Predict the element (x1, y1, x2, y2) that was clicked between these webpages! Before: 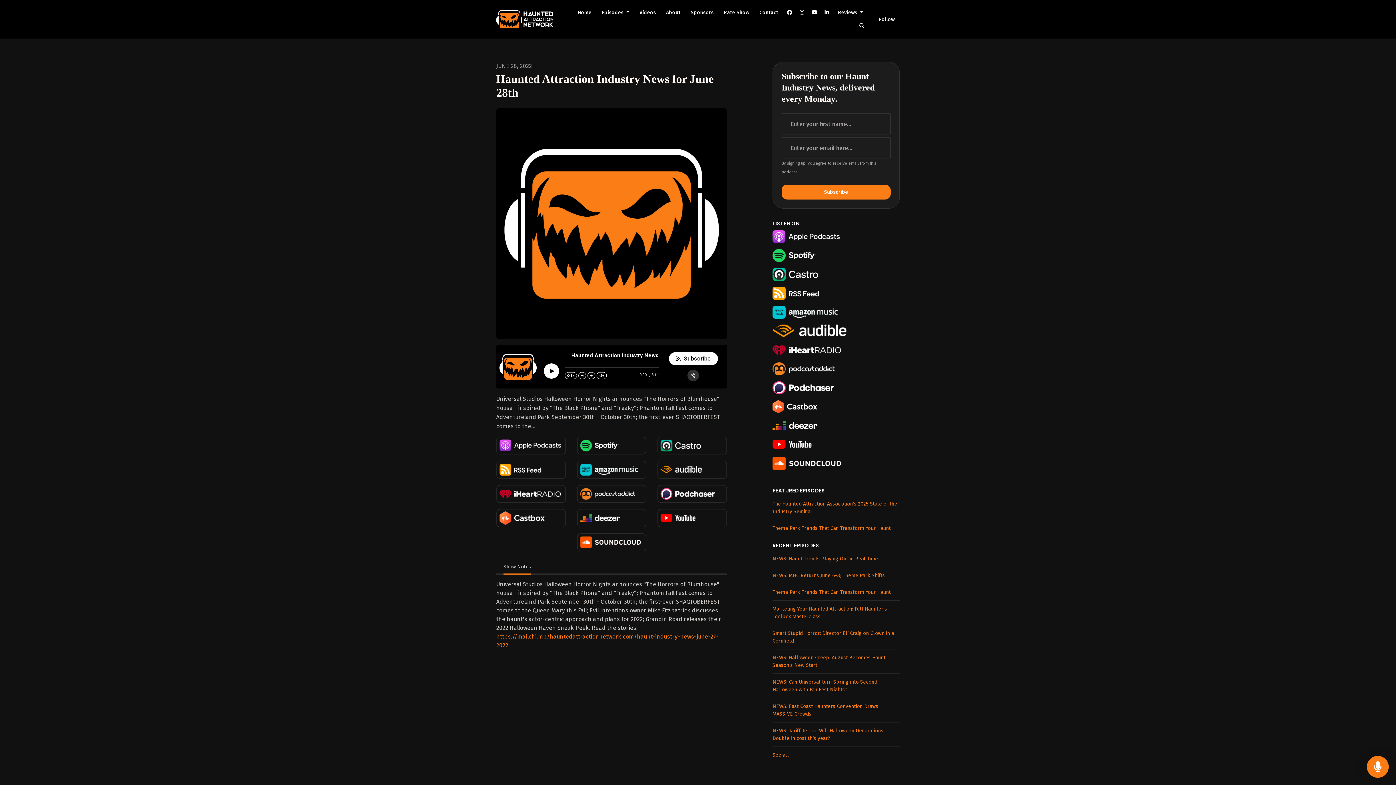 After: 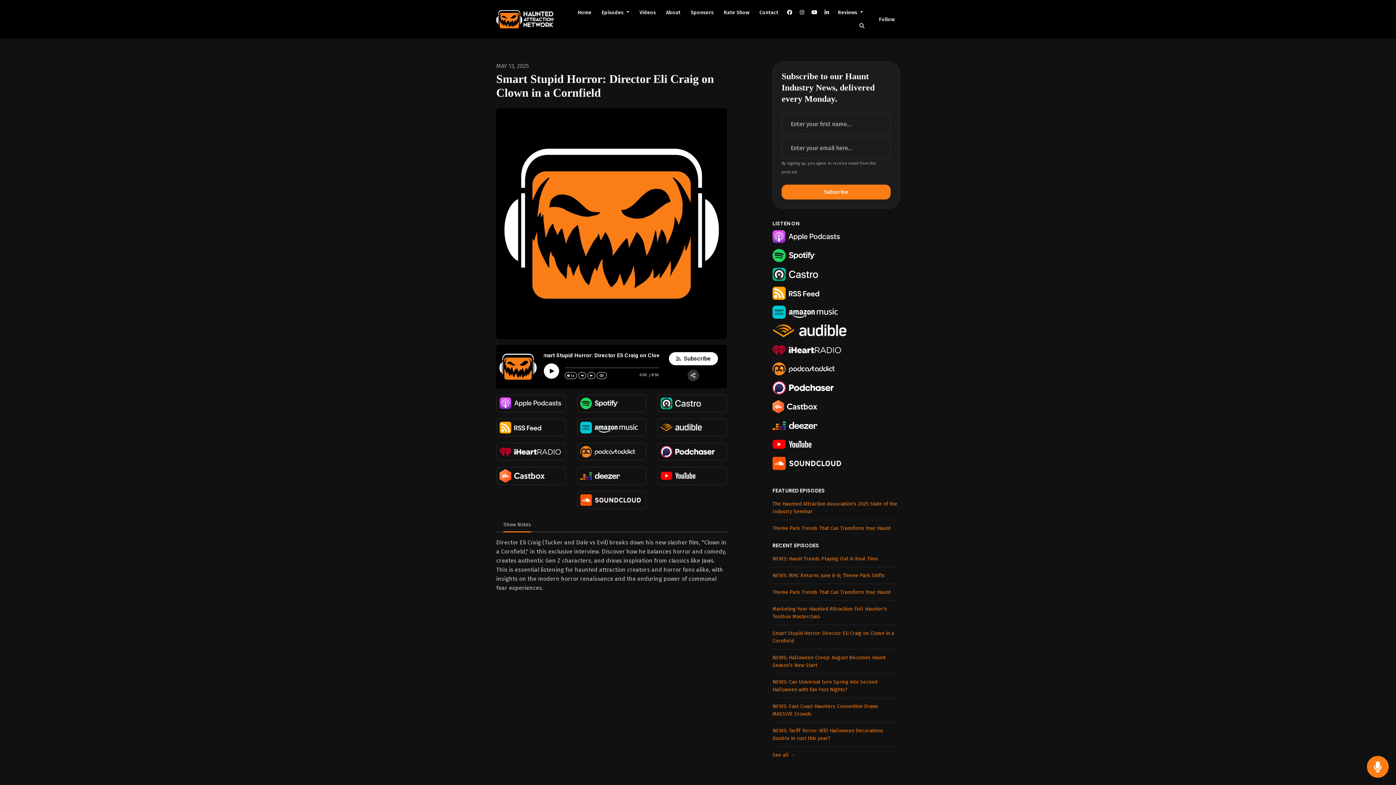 Action: bbox: (772, 625, 900, 649) label: Smart Stupid Horror: Director Eli Craig on Clown in a Cornfield